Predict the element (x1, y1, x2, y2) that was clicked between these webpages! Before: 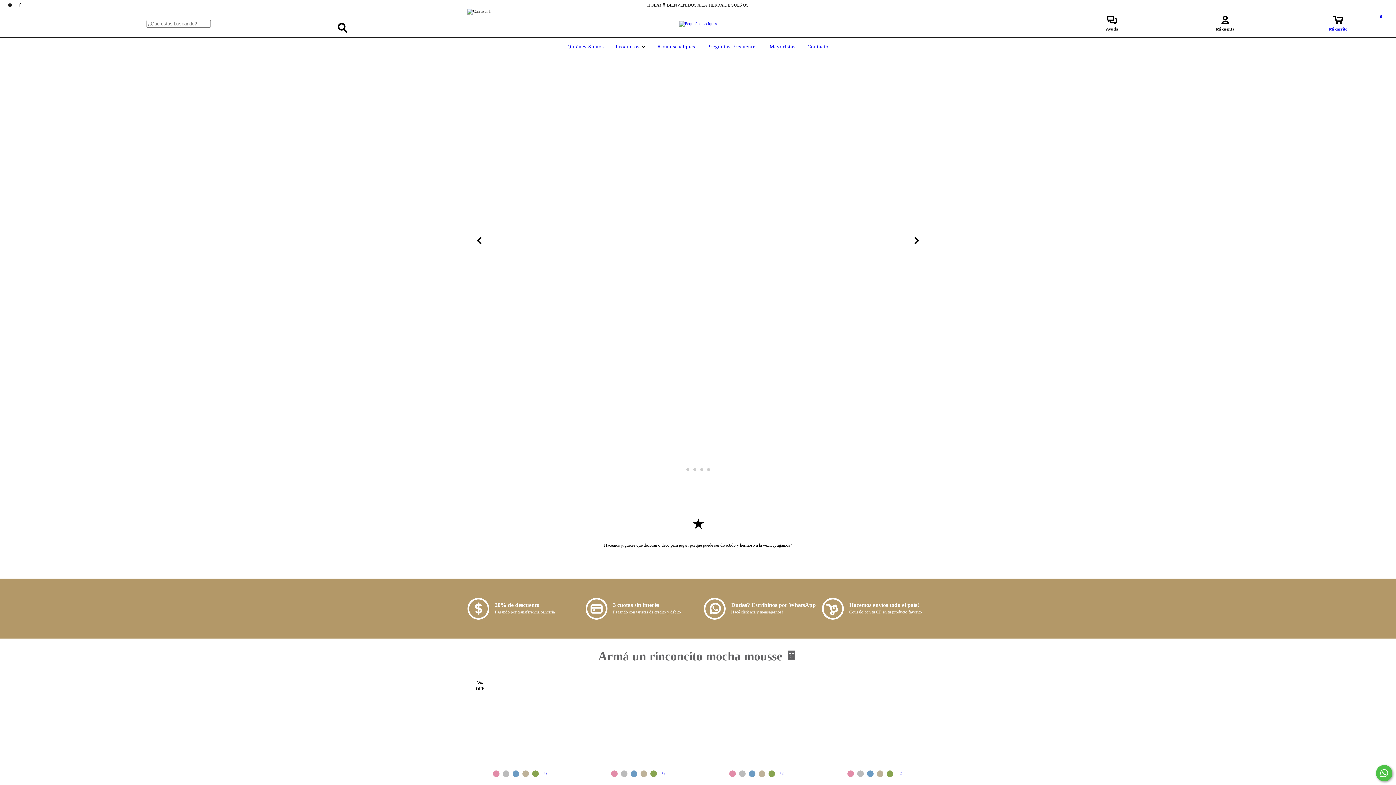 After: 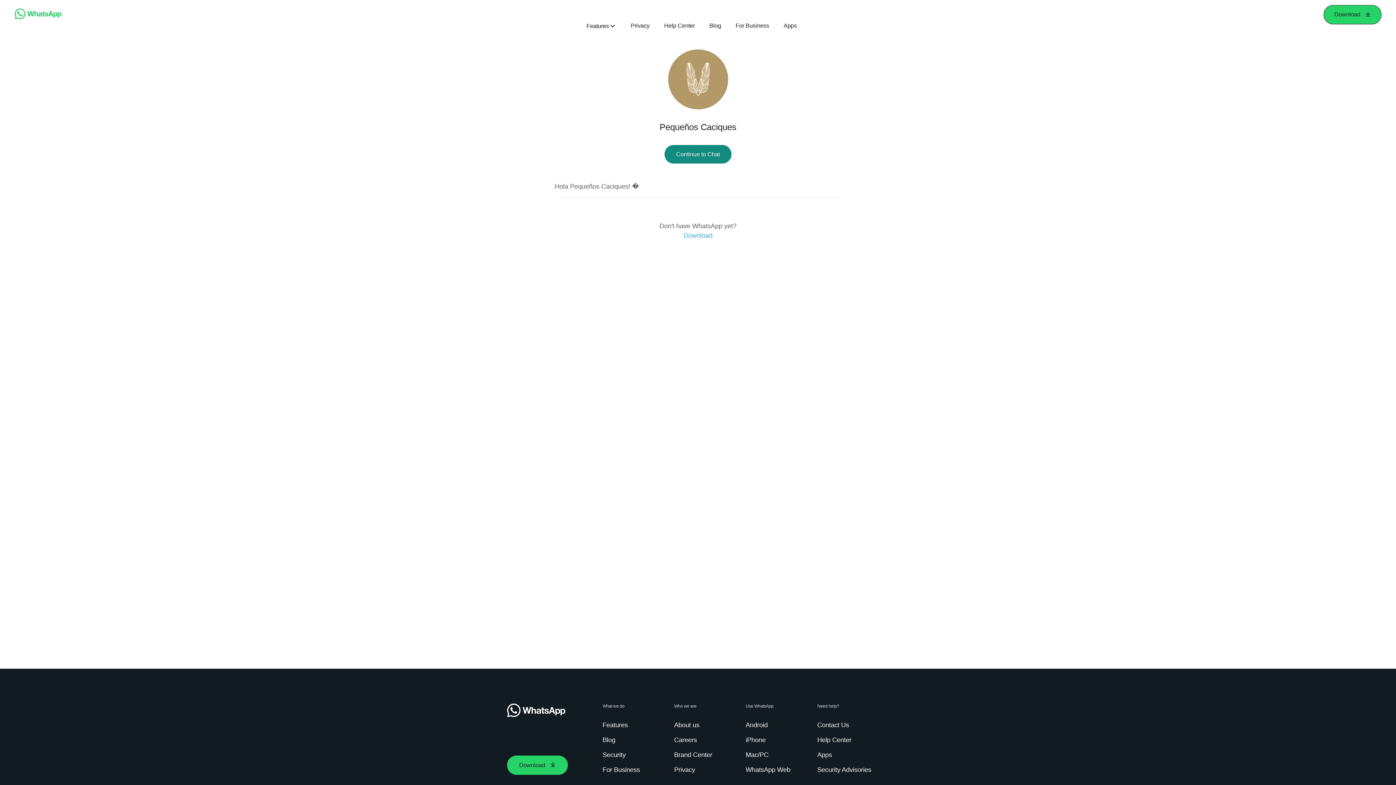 Action: label: Dudas? Escribinos por WhatsApp

Hacé click acá y mensajeanos! bbox: (704, 598, 810, 619)